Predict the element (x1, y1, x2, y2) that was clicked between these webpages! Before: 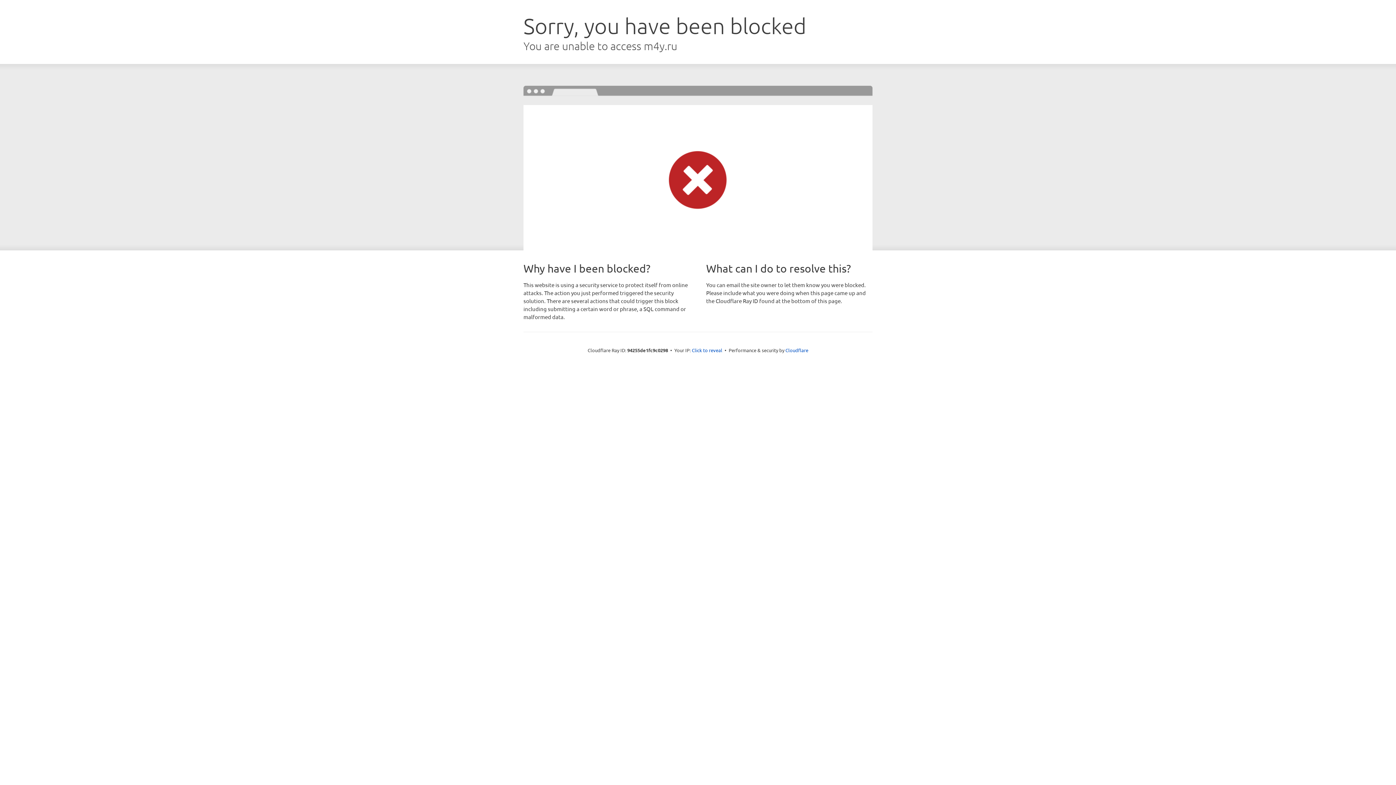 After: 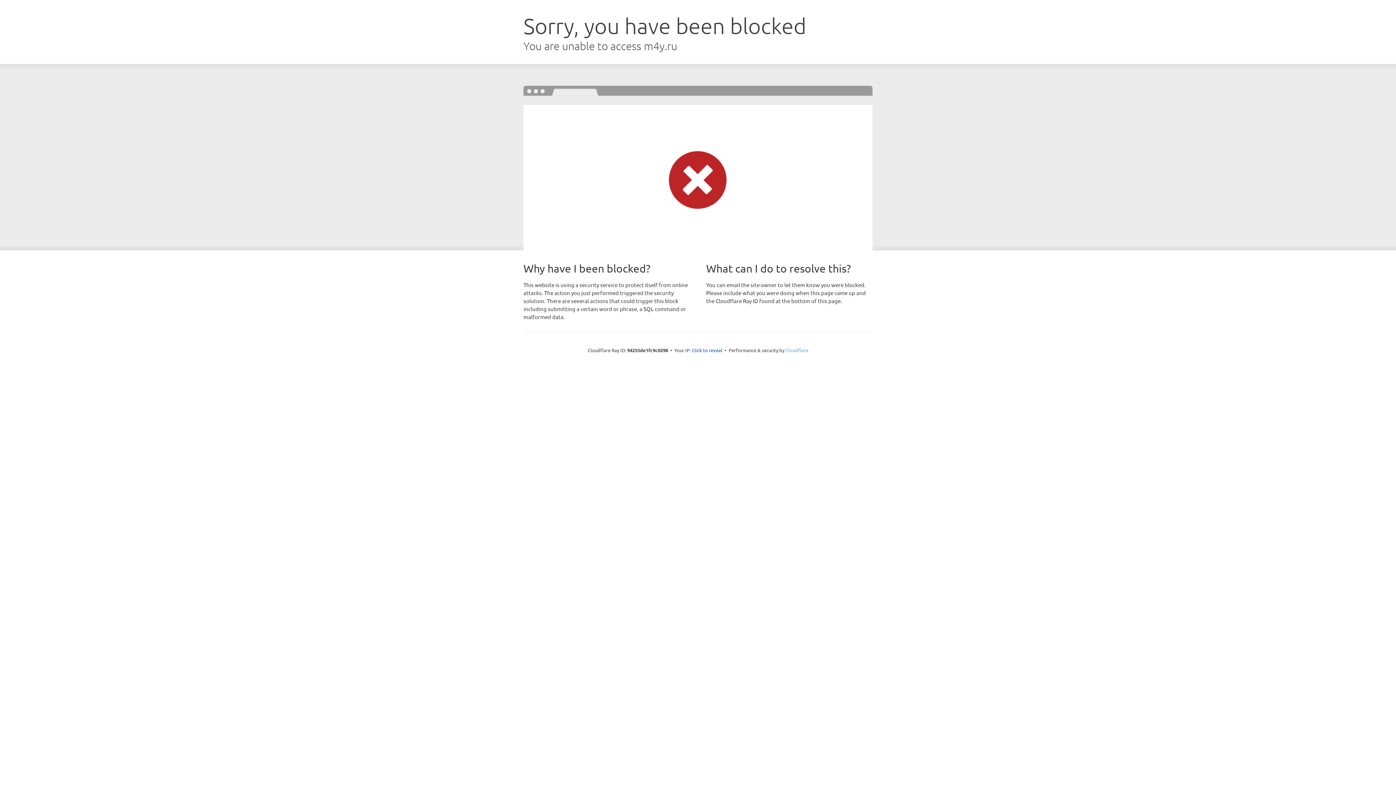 Action: bbox: (785, 347, 808, 353) label: Cloudflare